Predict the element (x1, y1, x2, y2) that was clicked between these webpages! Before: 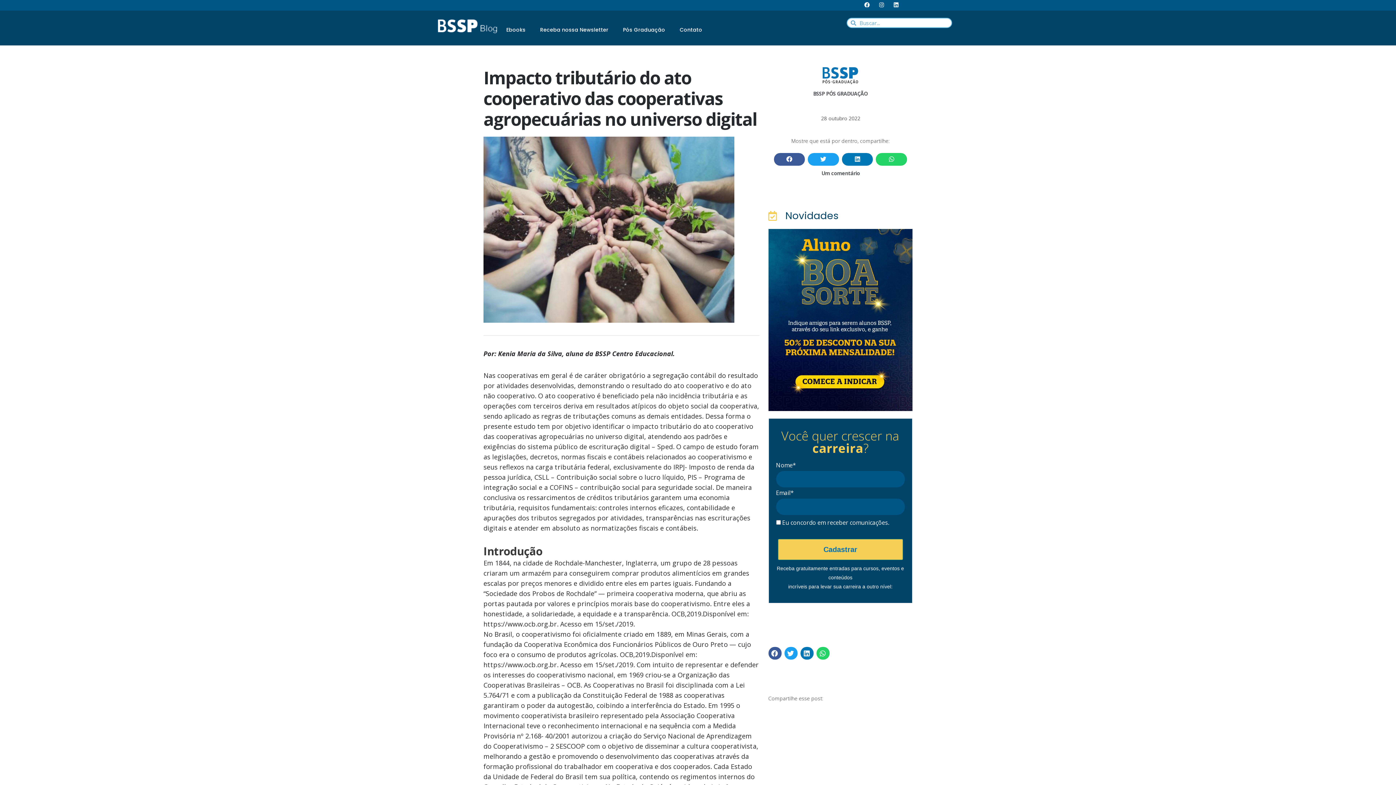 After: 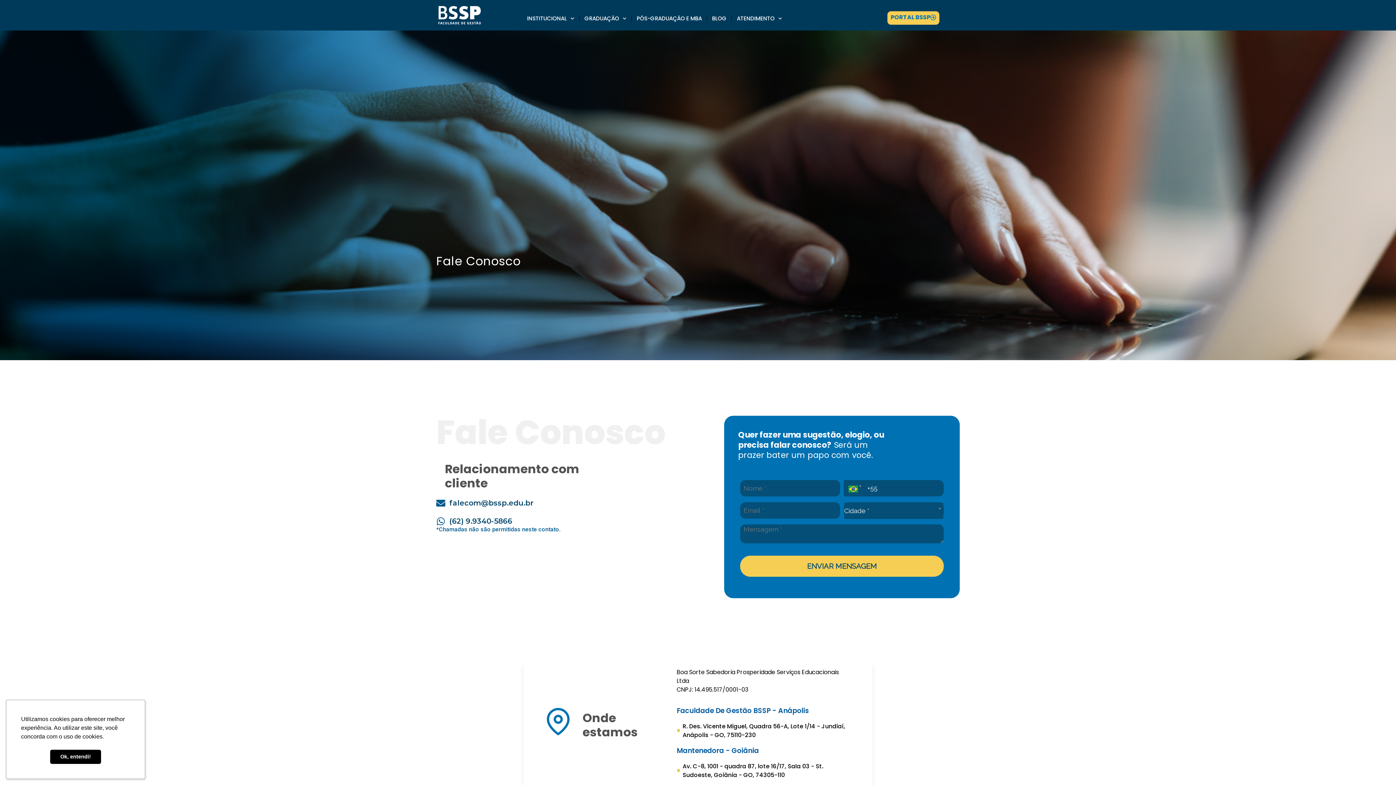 Action: label: Contato bbox: (672, 21, 709, 38)